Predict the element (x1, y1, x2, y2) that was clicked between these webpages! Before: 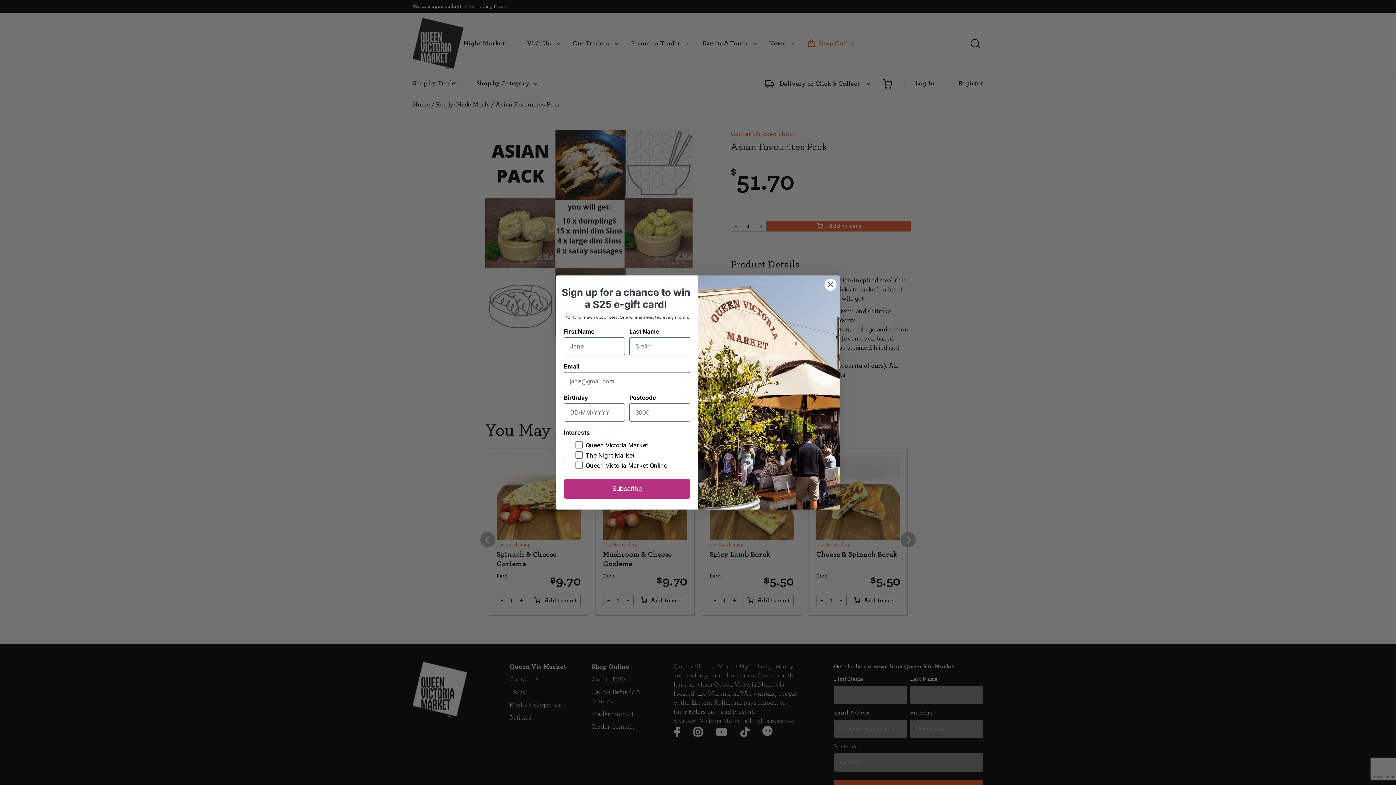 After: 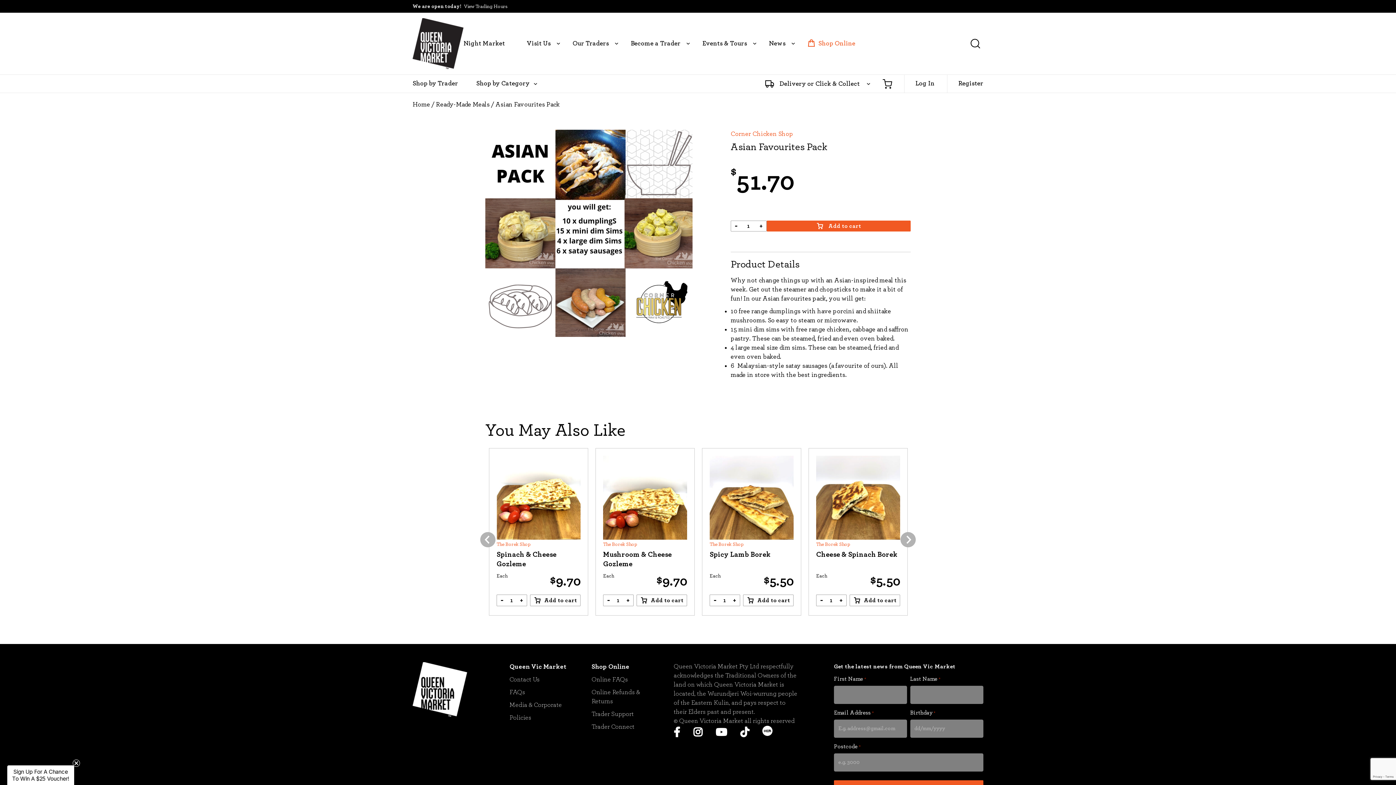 Action: label: Close dialog bbox: (824, 278, 837, 291)